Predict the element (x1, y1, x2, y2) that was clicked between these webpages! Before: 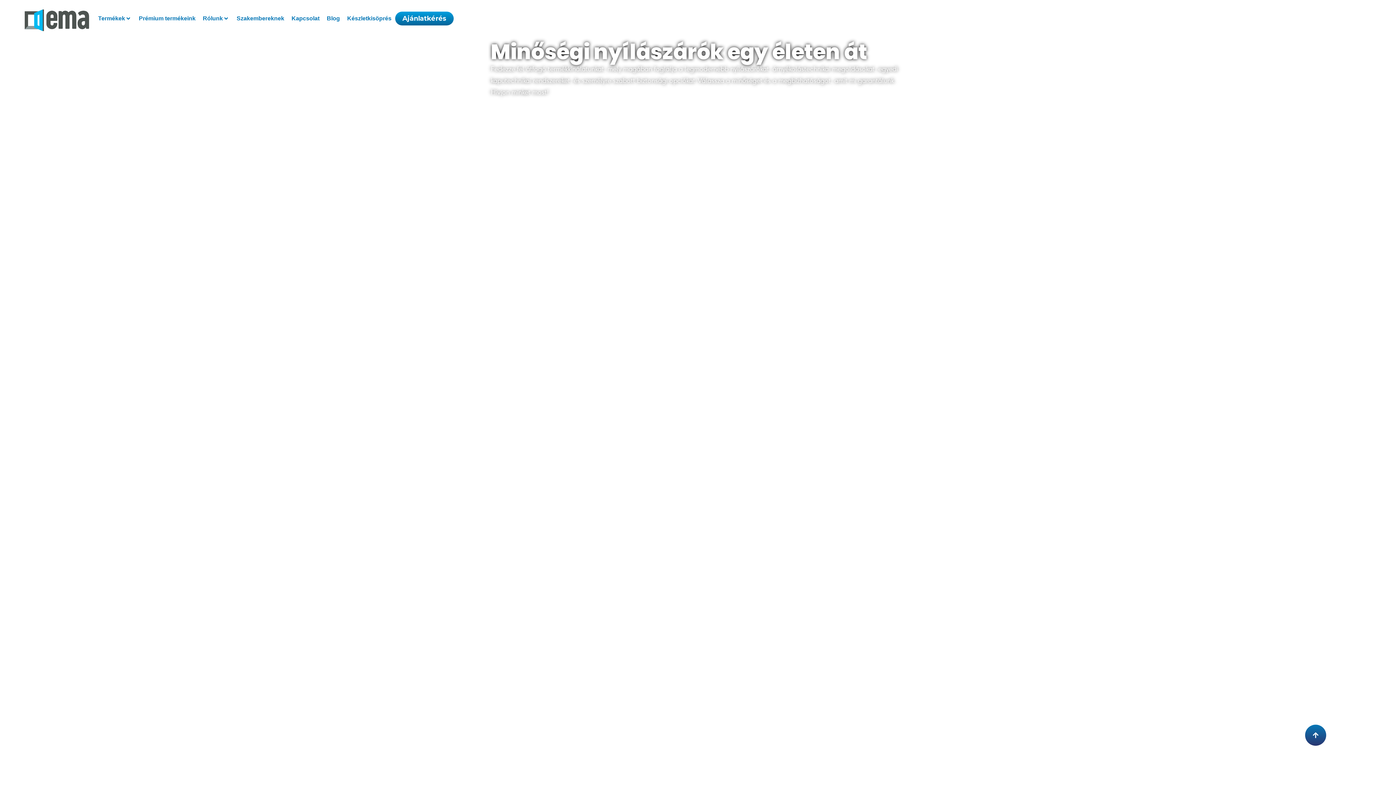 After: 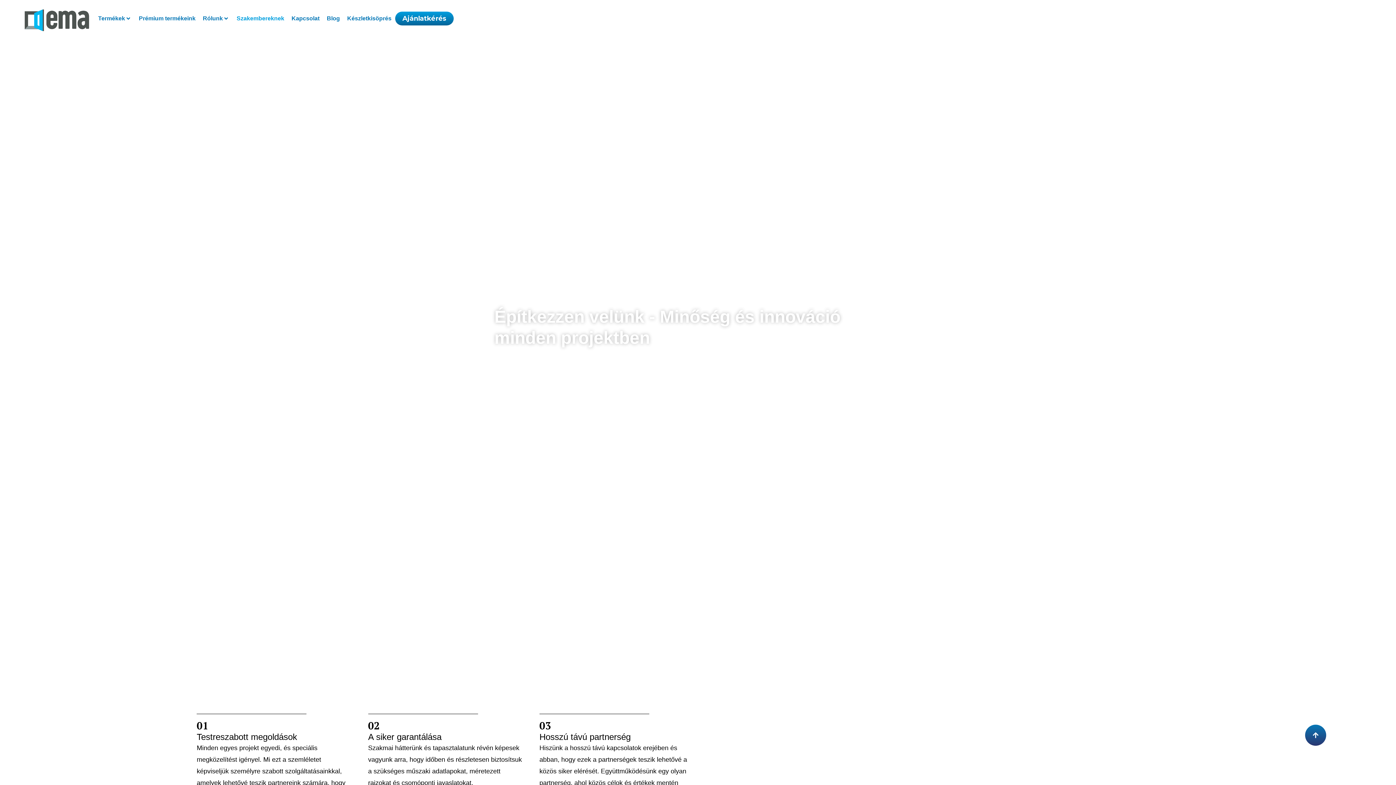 Action: label: Szakembereknek bbox: (236, 14, 284, 22)